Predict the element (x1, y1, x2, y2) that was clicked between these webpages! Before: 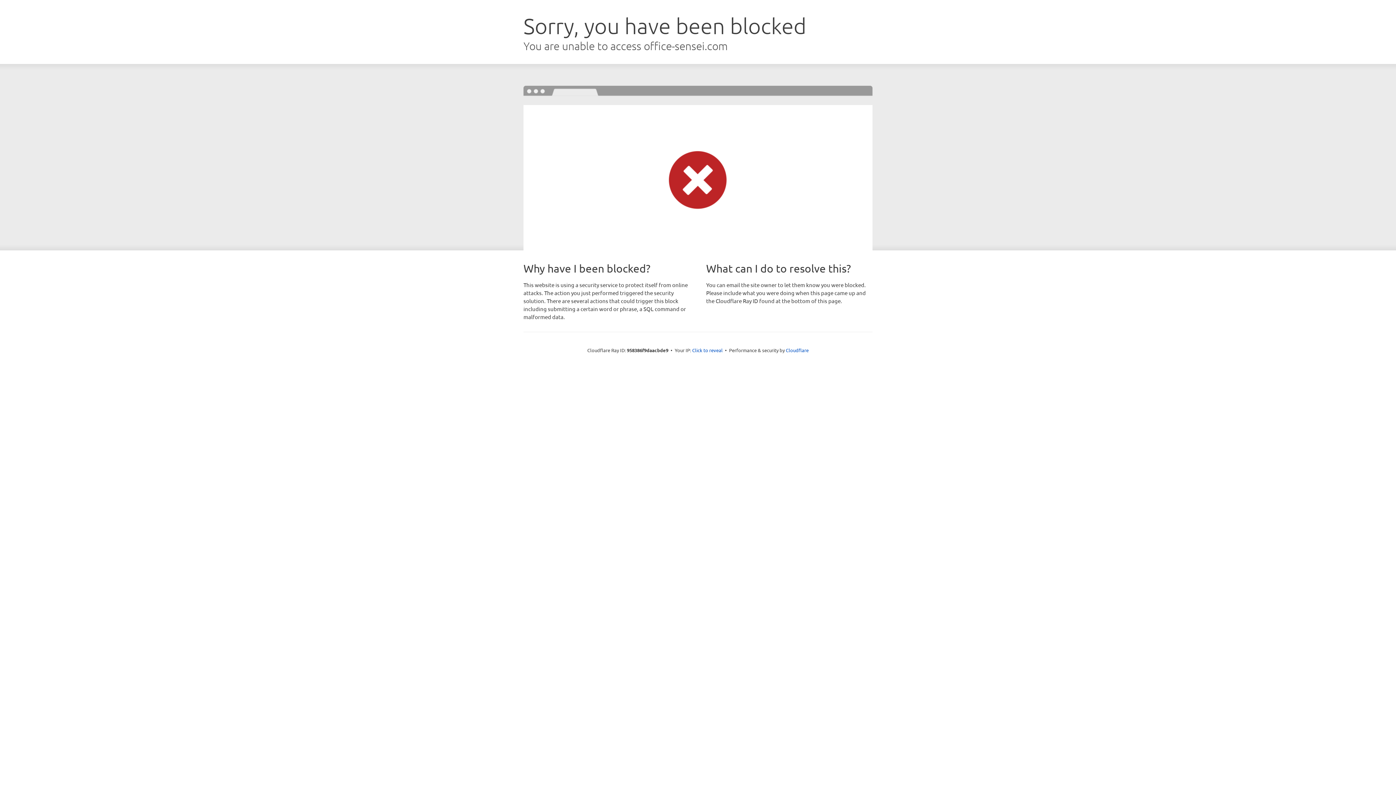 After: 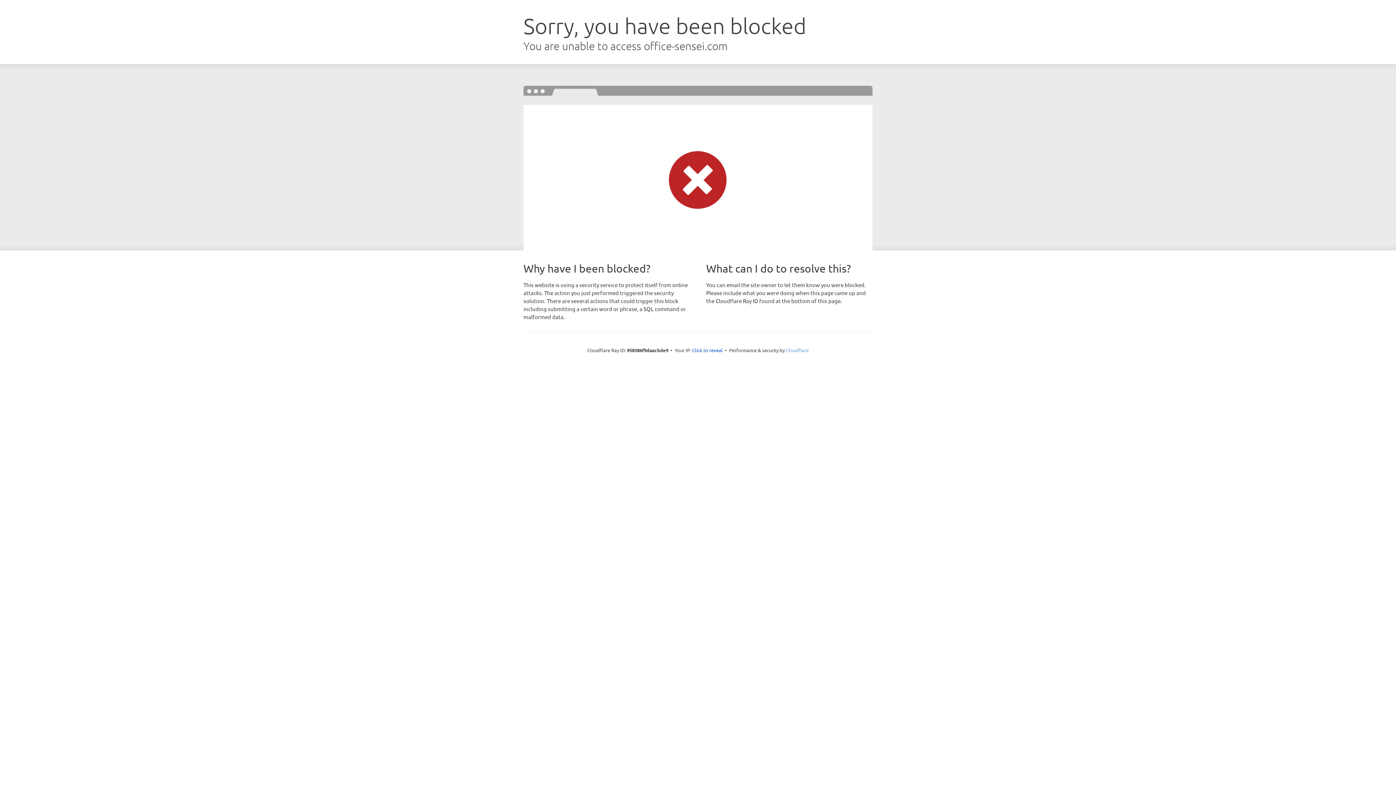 Action: bbox: (786, 347, 808, 353) label: Cloudflare